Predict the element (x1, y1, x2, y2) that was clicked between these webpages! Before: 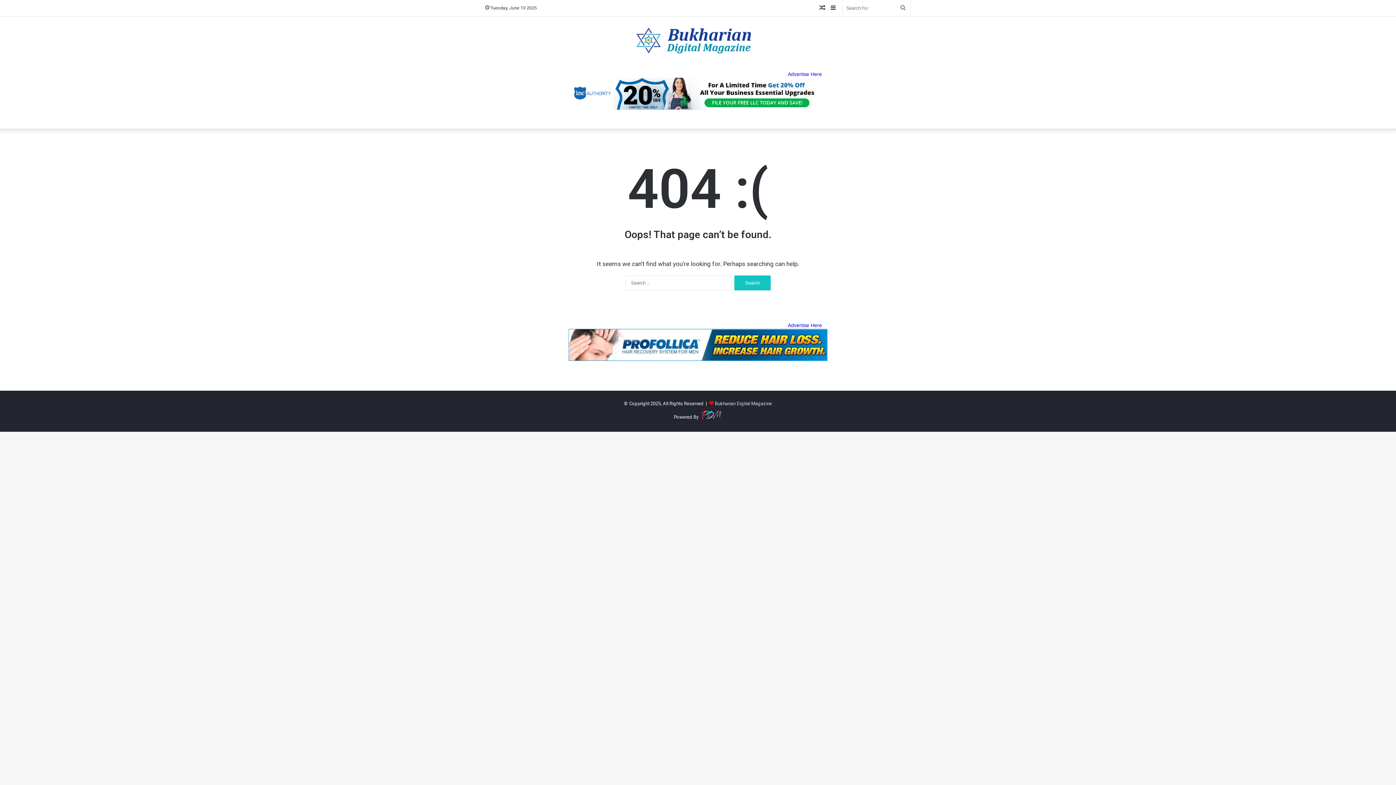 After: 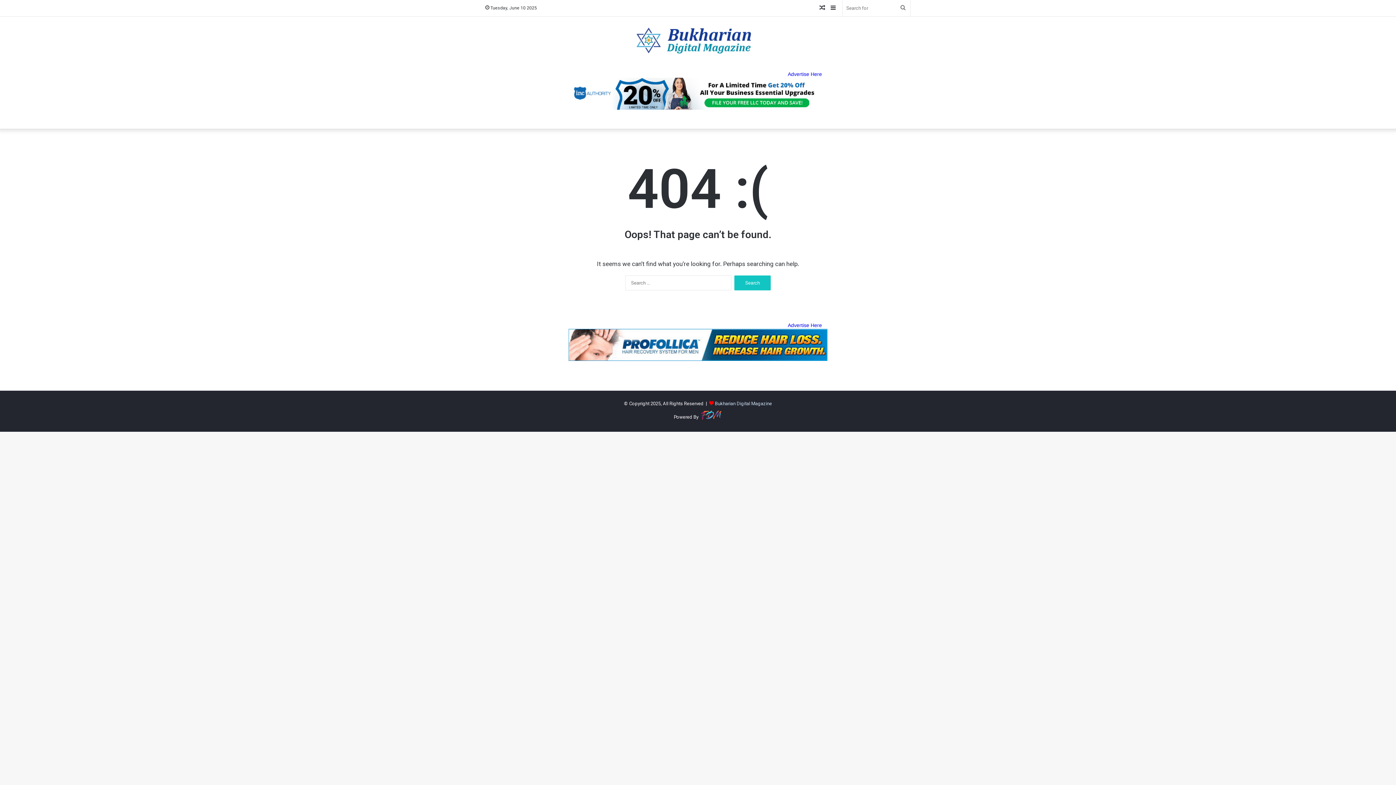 Action: bbox: (698, 409, 722, 424)